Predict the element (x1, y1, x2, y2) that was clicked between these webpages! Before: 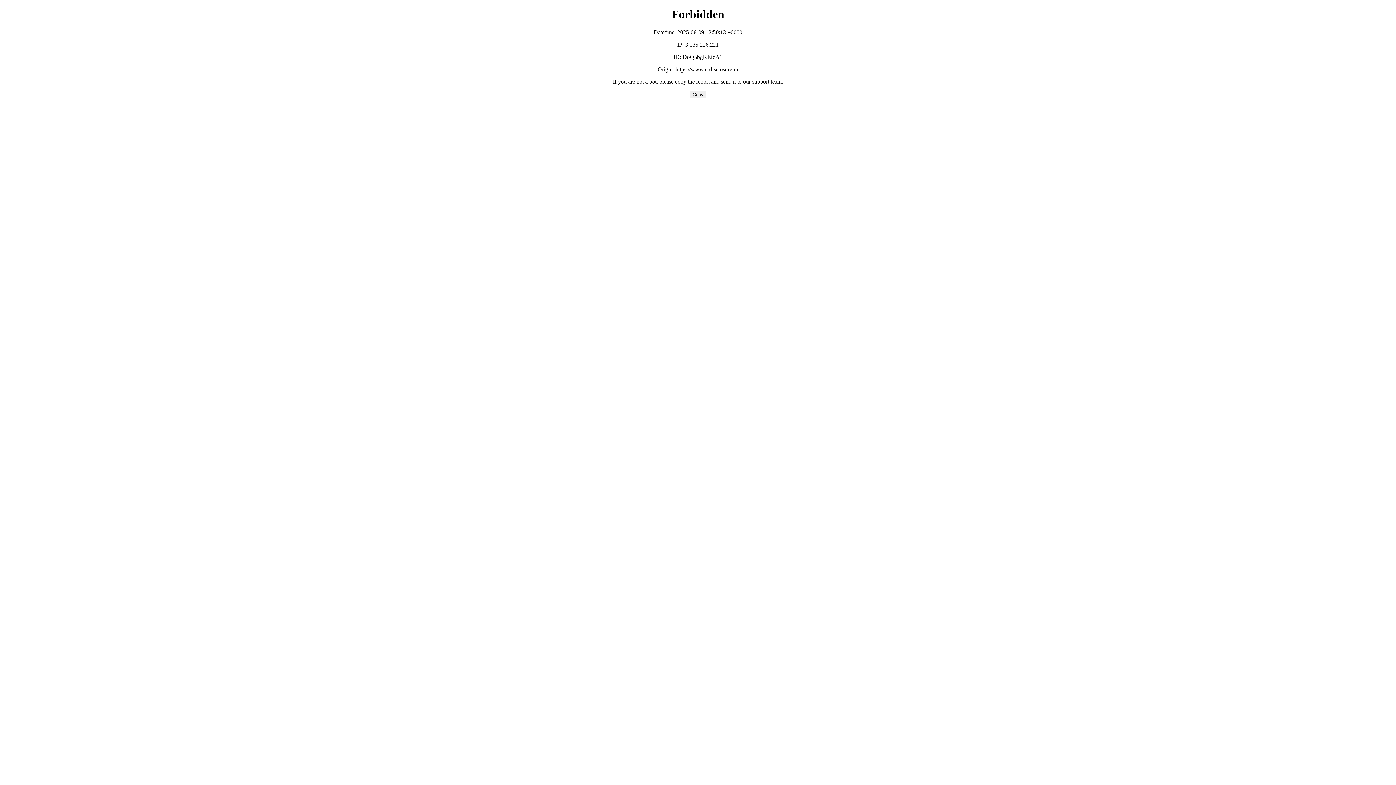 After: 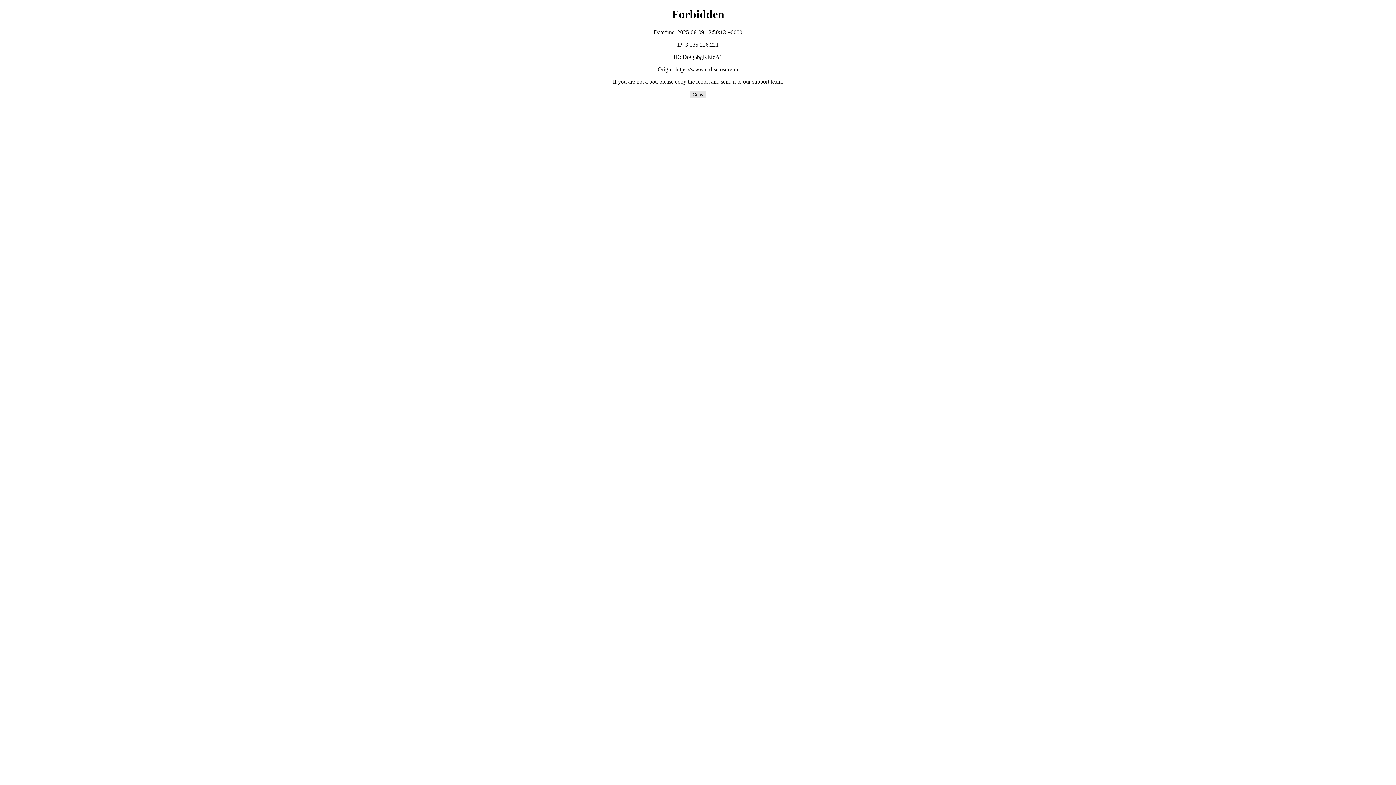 Action: label: Copy bbox: (689, 90, 706, 98)